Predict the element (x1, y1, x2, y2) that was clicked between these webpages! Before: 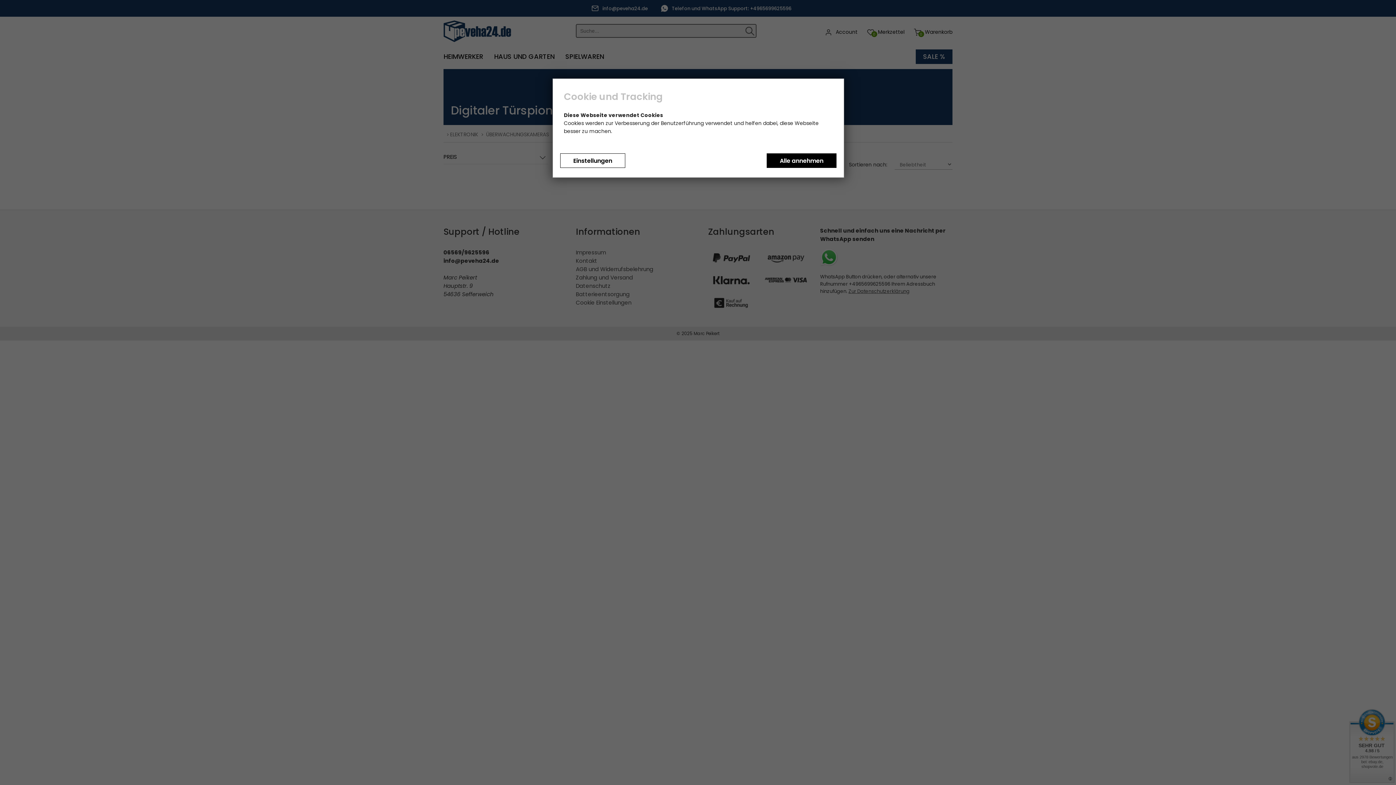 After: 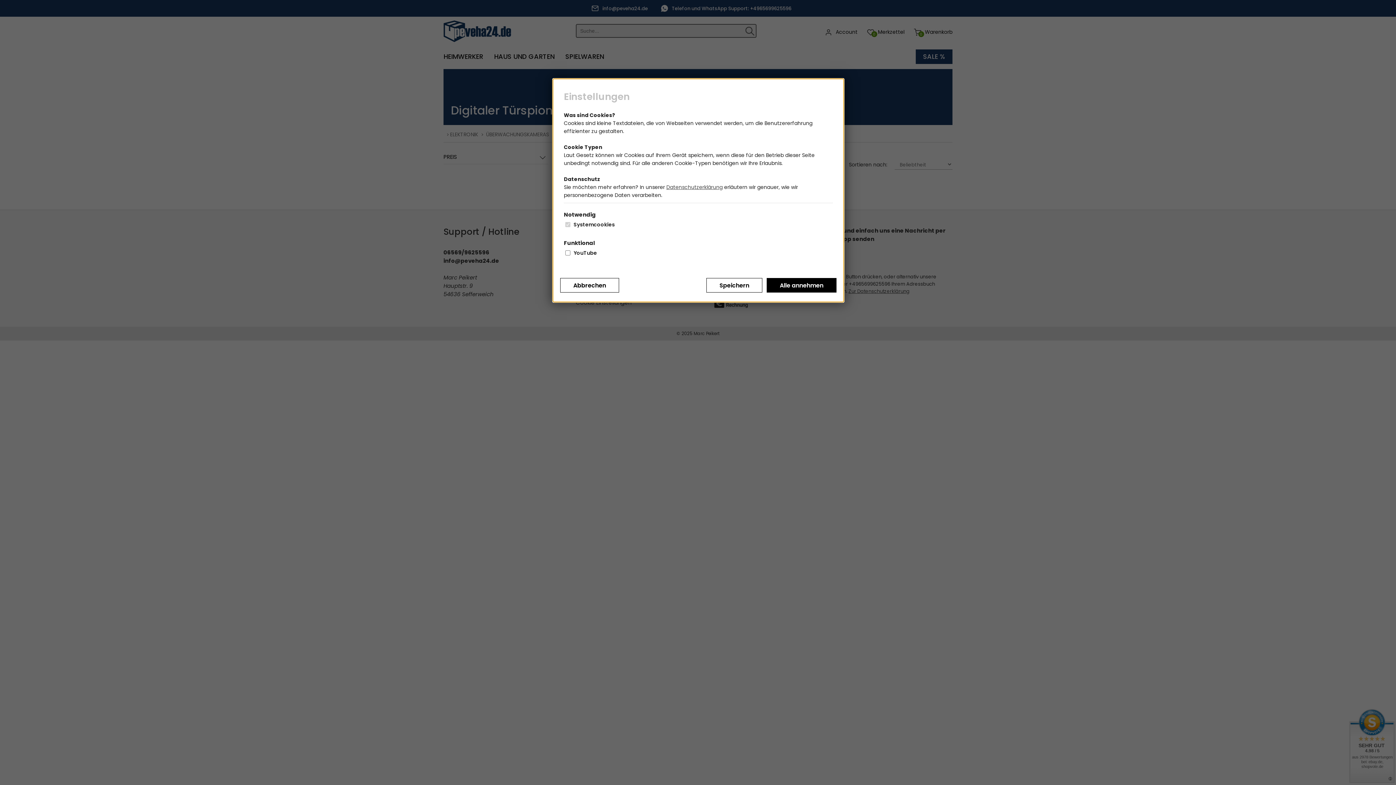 Action: bbox: (560, 153, 625, 168) label: Einstellungen